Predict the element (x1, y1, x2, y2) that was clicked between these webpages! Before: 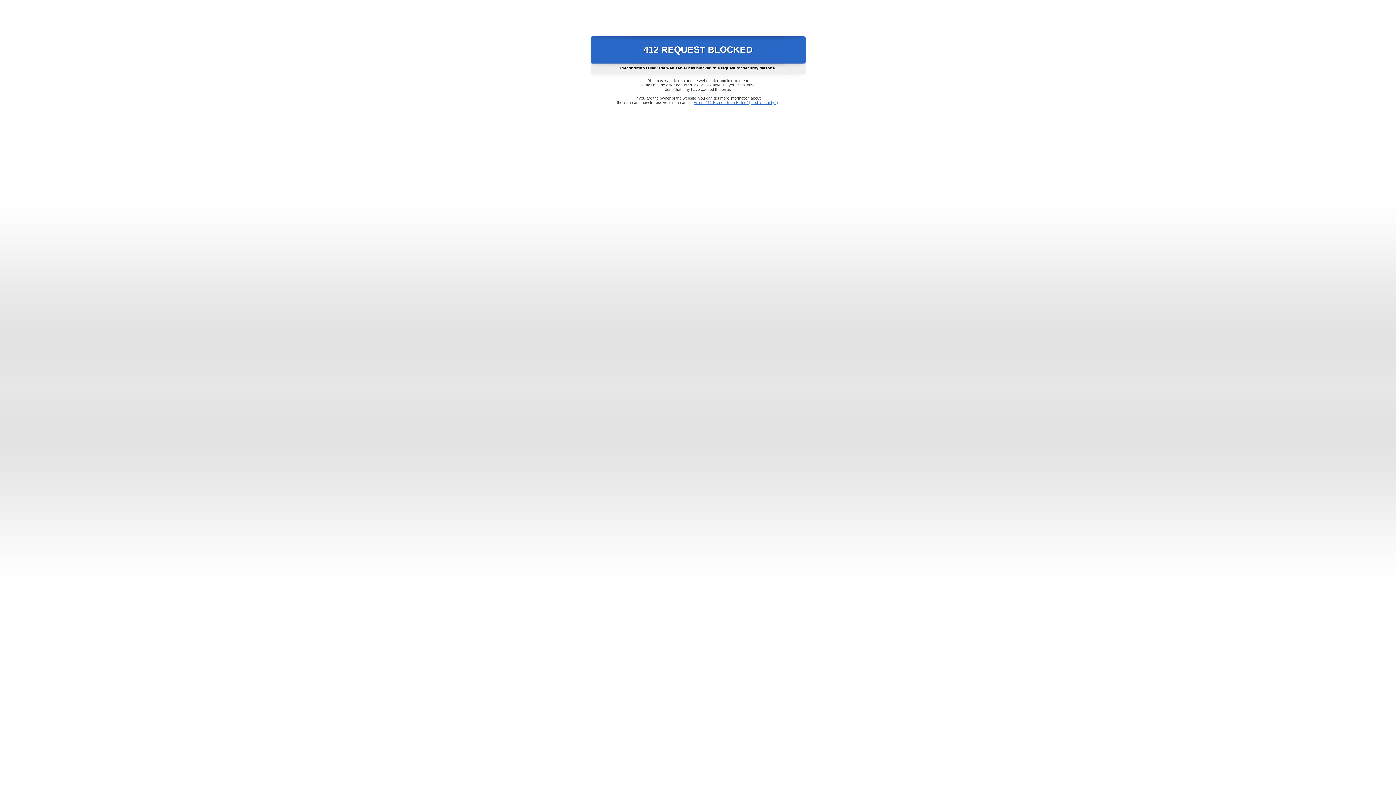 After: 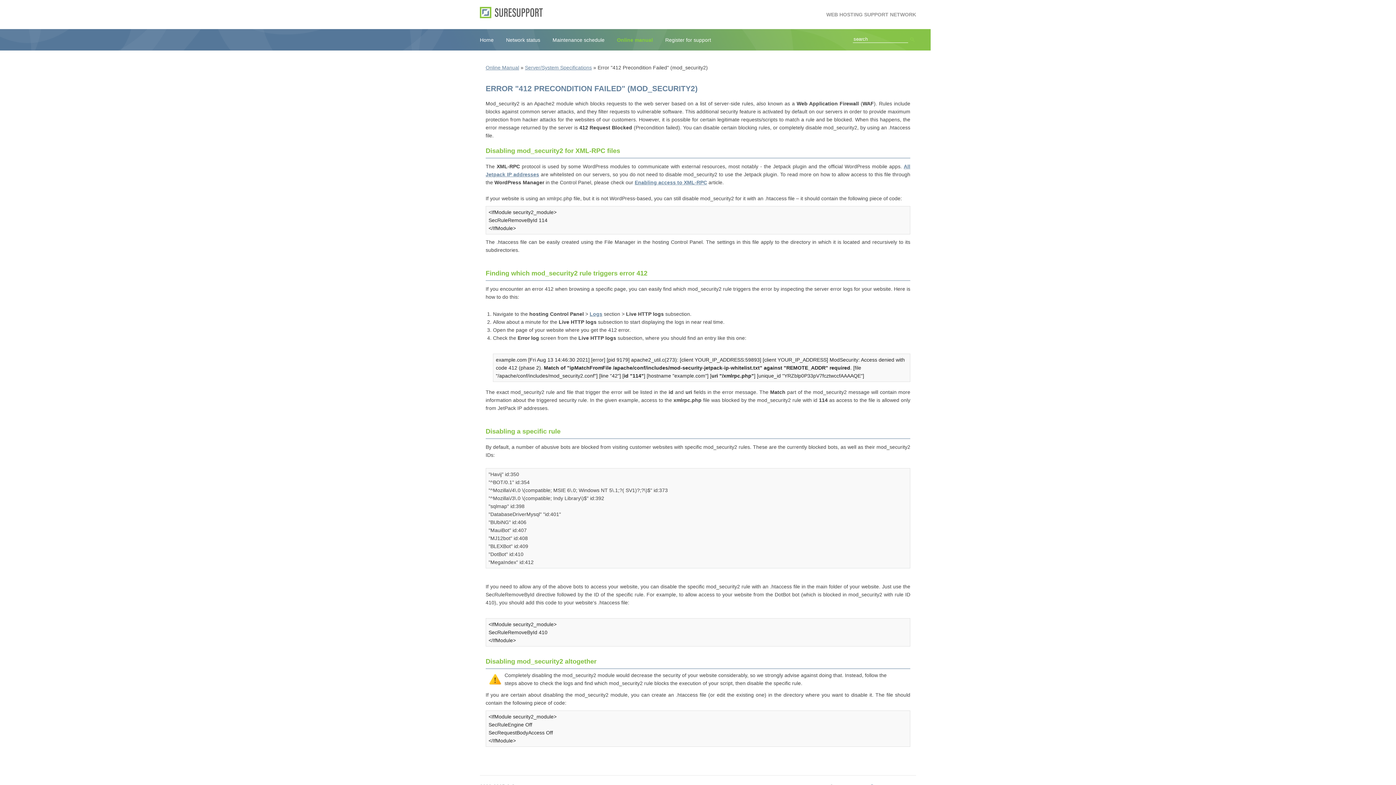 Action: label: Error "412 Precondition Failed" (mod_security2) bbox: (693, 100, 778, 104)